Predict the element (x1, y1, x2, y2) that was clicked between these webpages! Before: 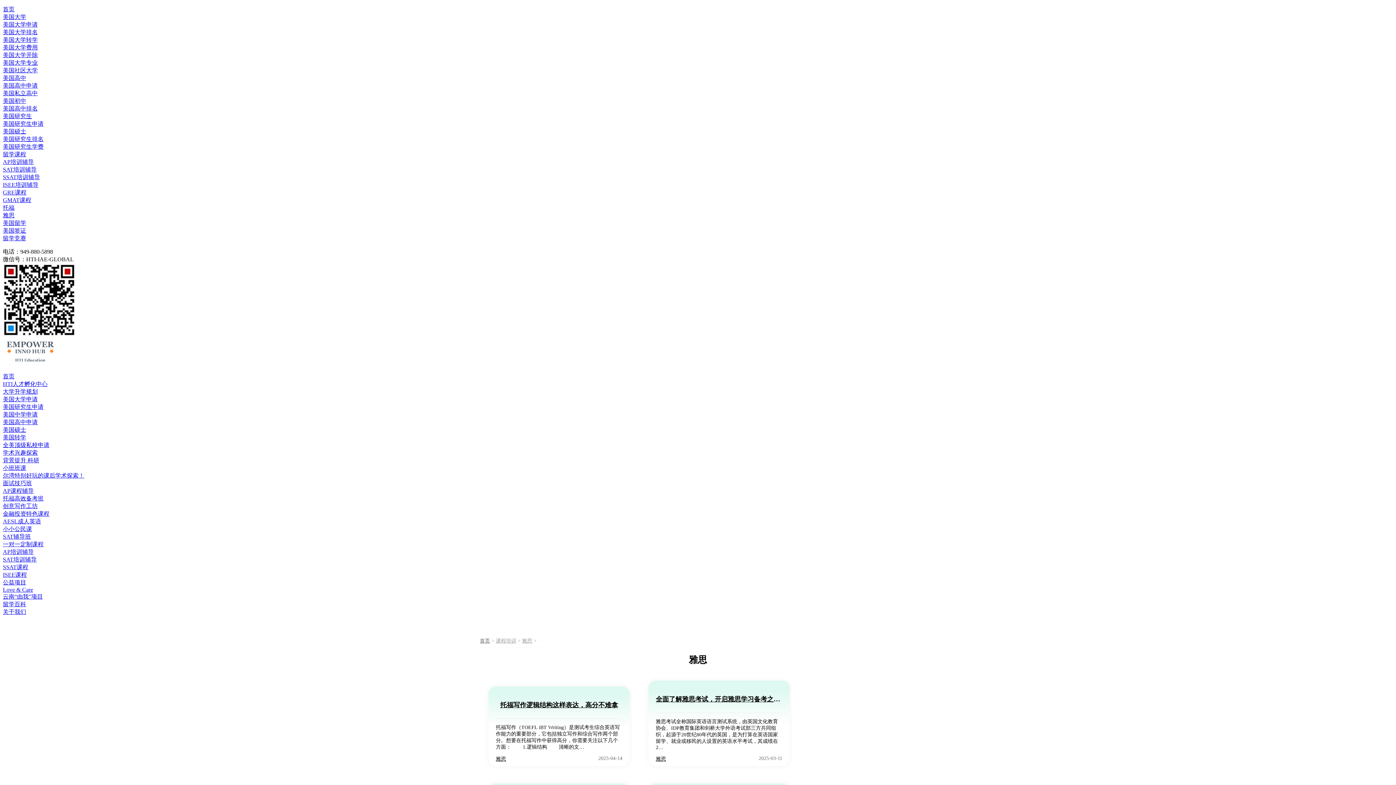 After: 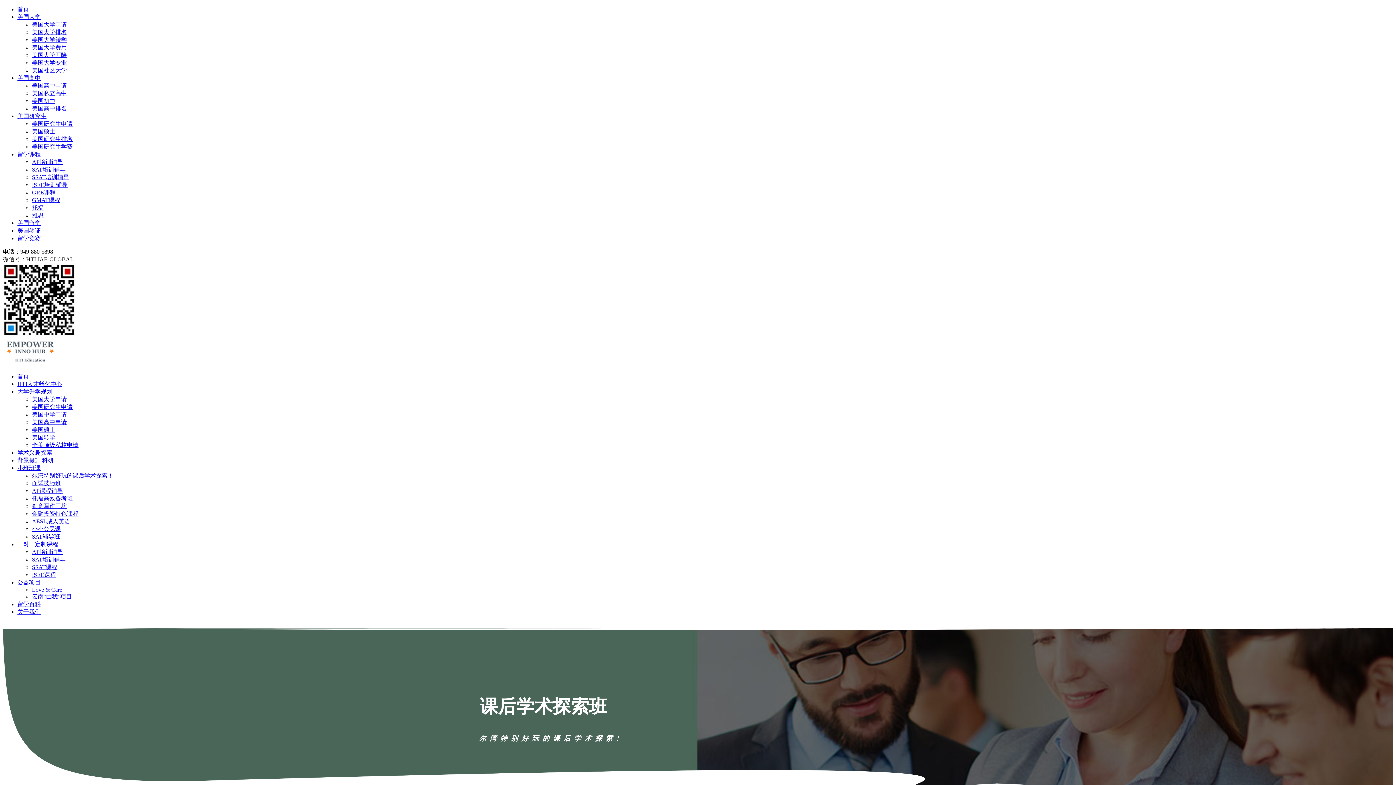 Action: bbox: (2, 472, 84, 478) label: 尔湾特别好玩的课后学术探索！